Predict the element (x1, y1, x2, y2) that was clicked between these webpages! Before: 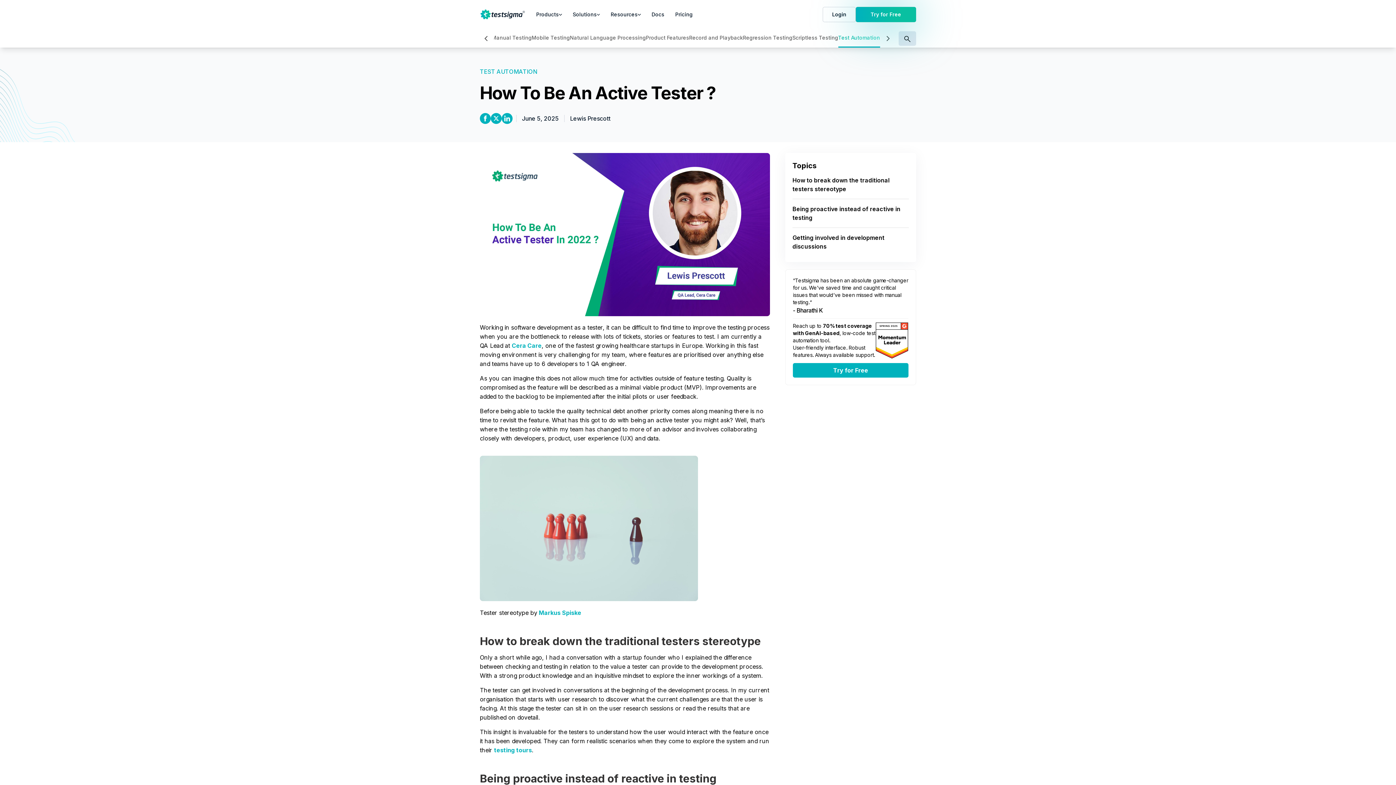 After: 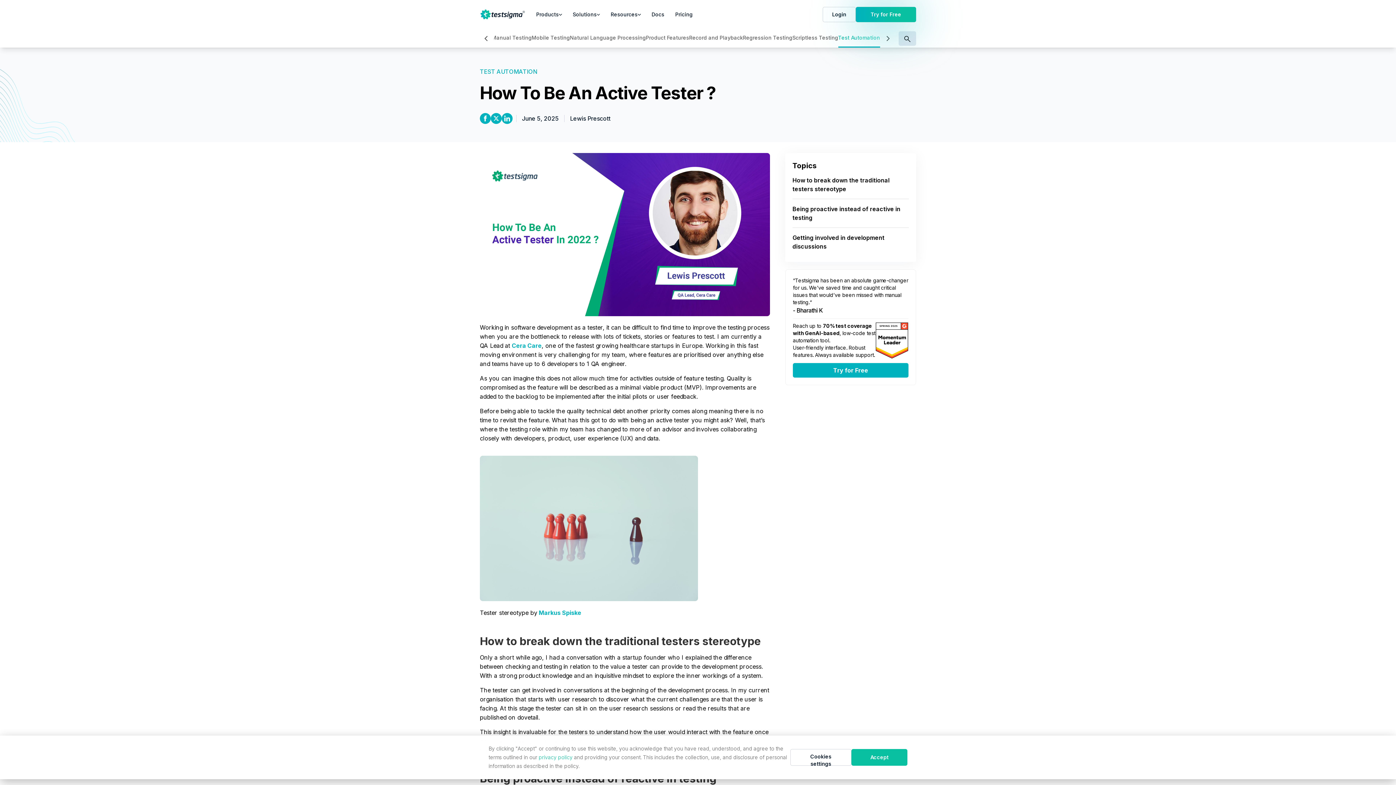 Action: label: Testsigma-linkedin-logo bbox: (501, 113, 512, 124)